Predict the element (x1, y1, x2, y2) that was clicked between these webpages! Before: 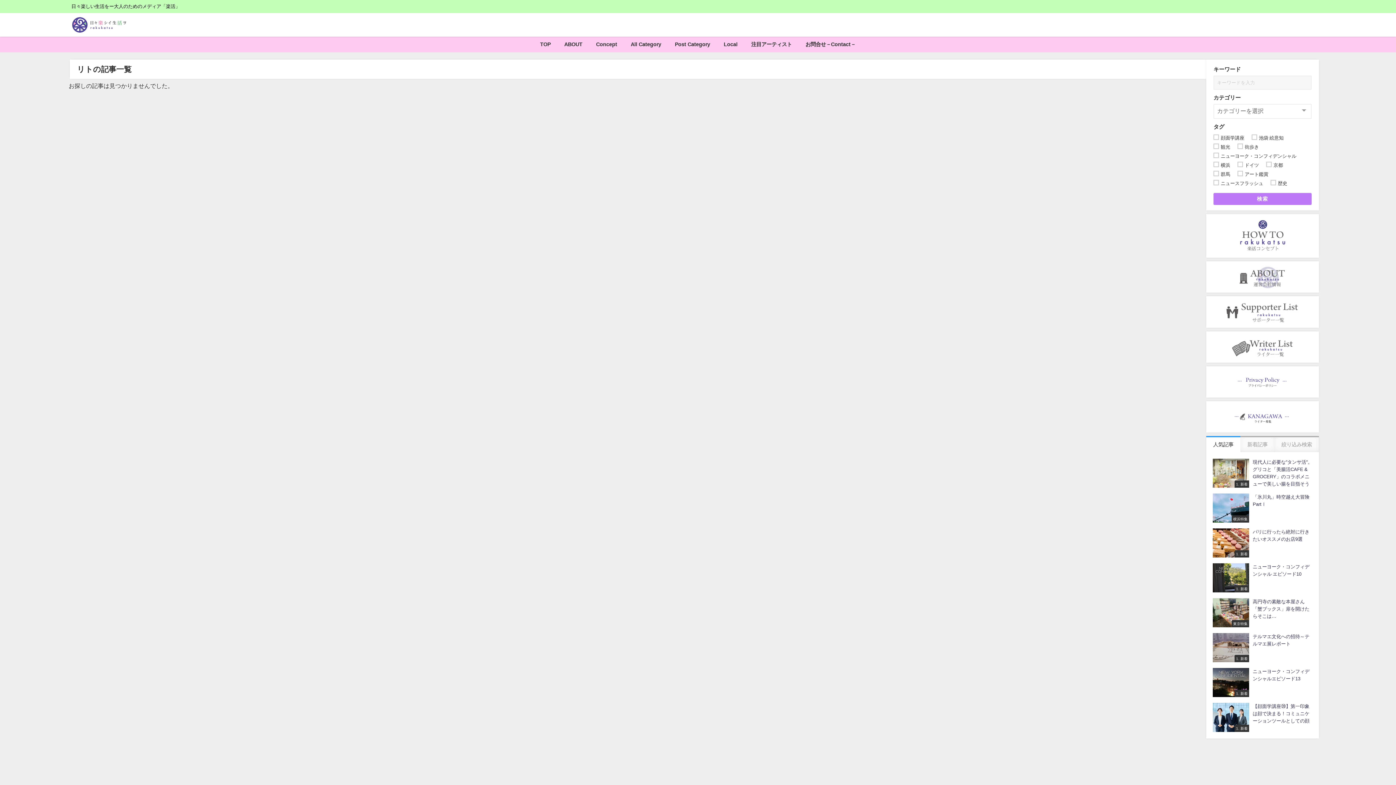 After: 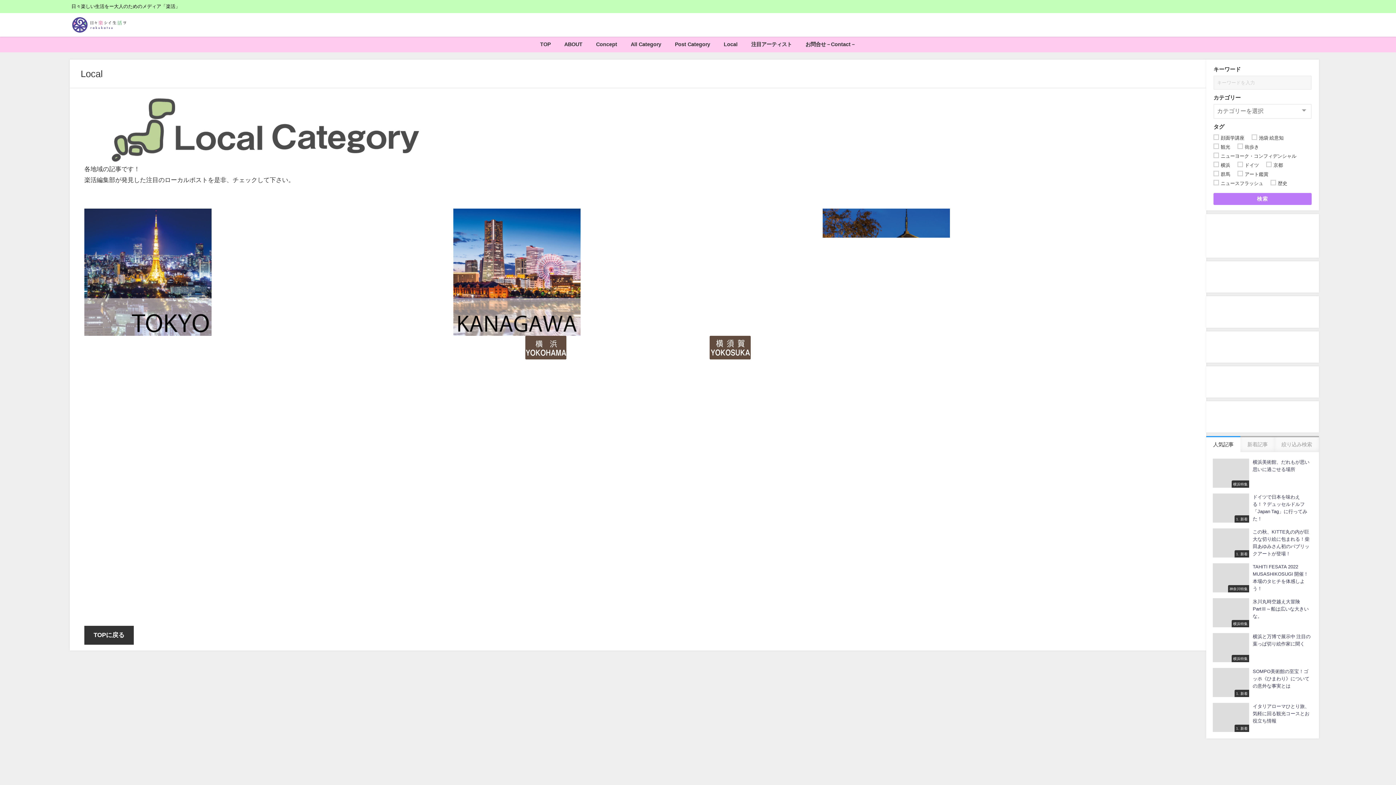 Action: bbox: (717, 36, 744, 52) label: Local